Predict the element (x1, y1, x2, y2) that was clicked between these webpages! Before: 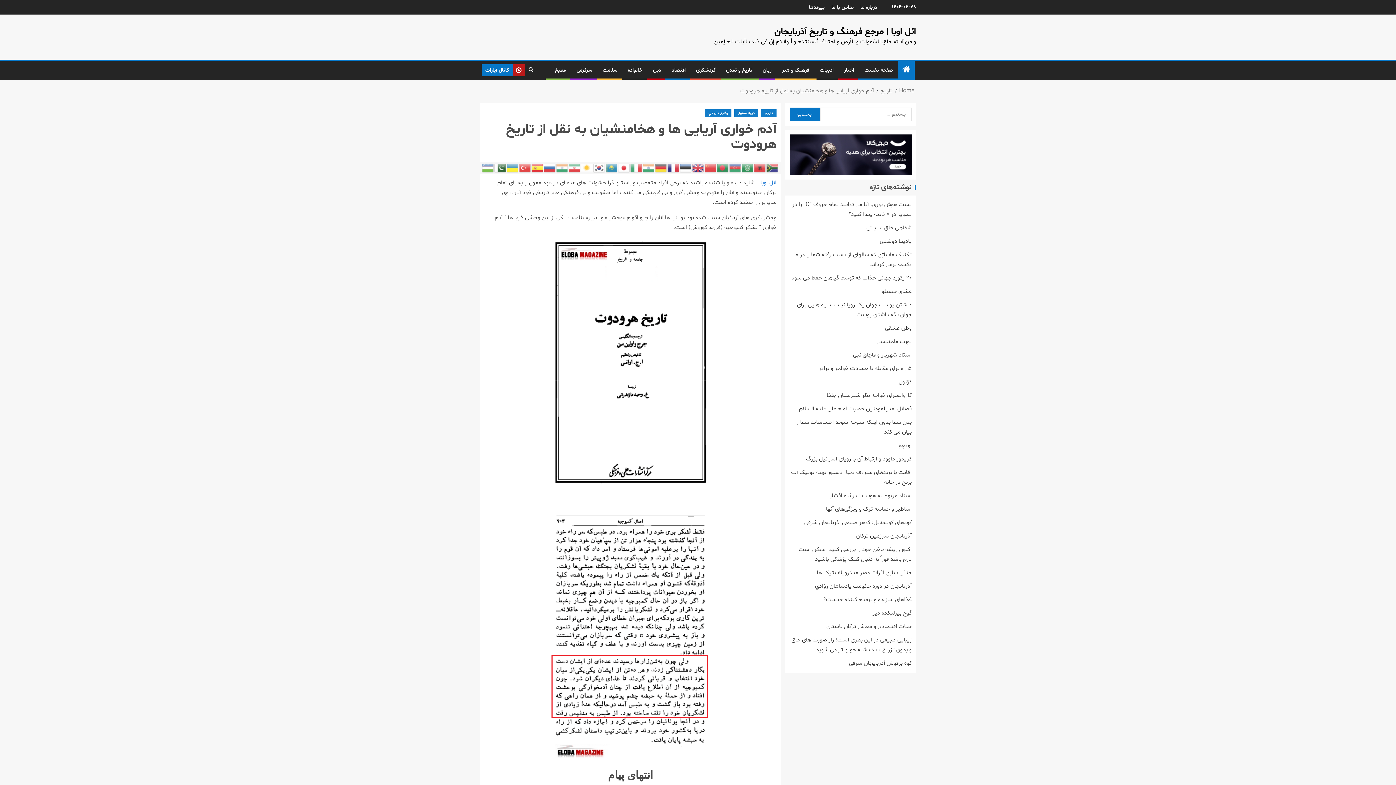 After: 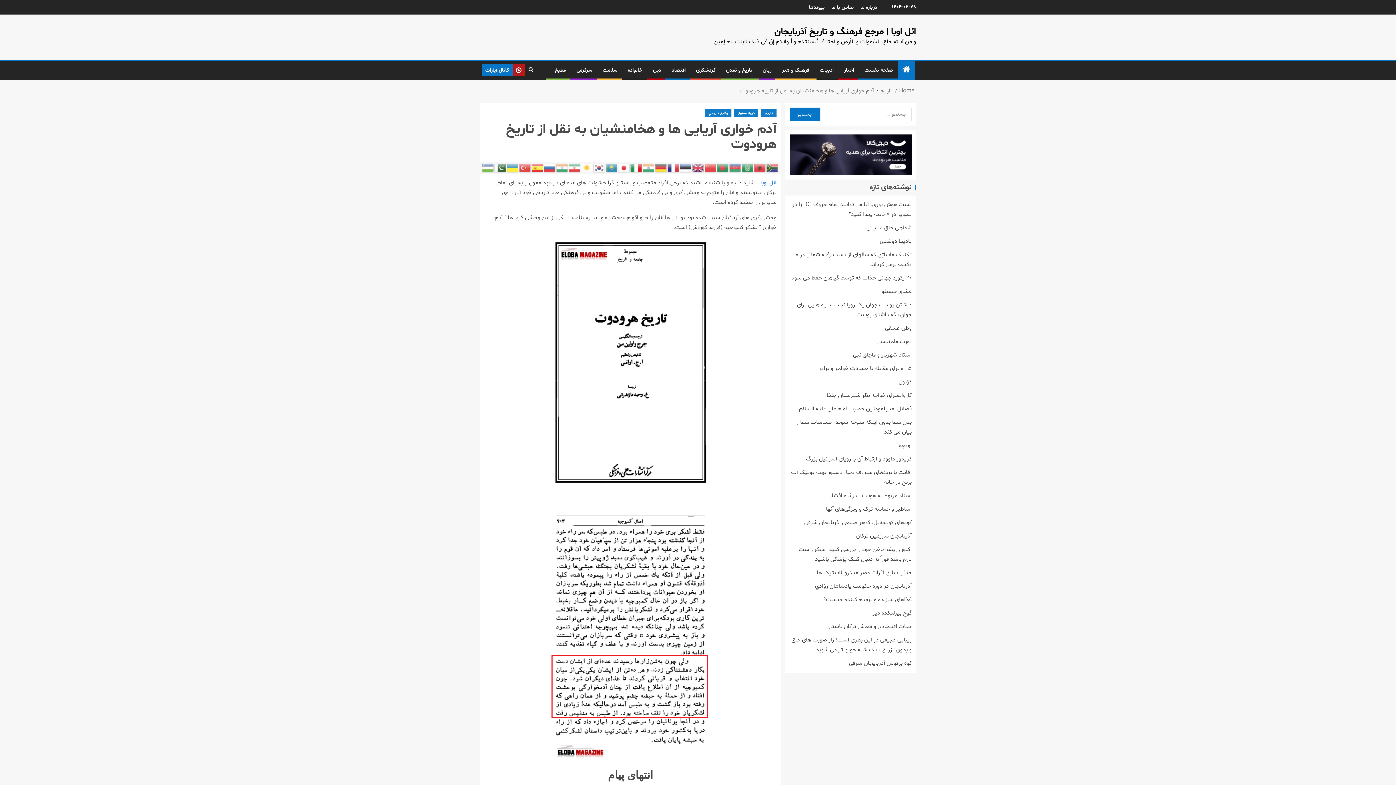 Action: bbox: (630, 164, 642, 172)